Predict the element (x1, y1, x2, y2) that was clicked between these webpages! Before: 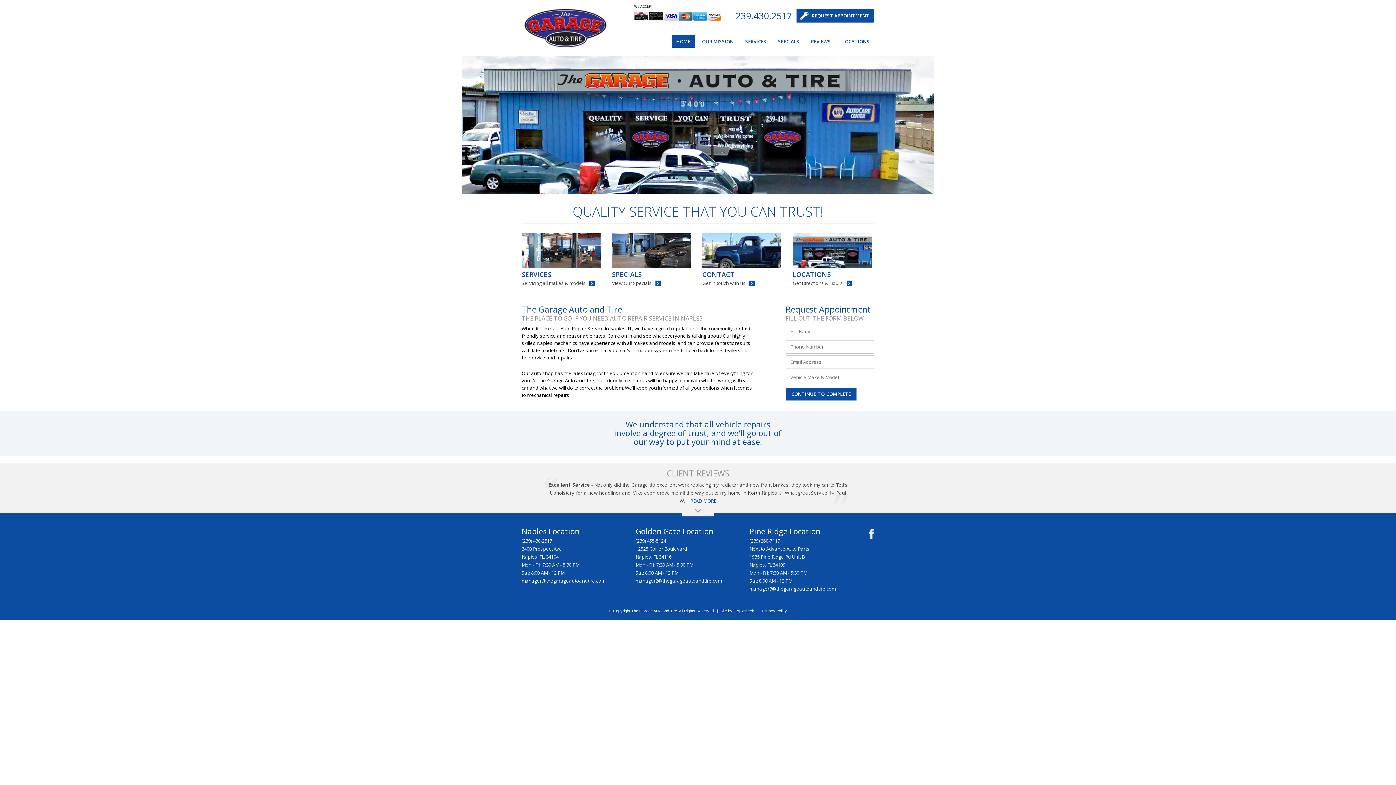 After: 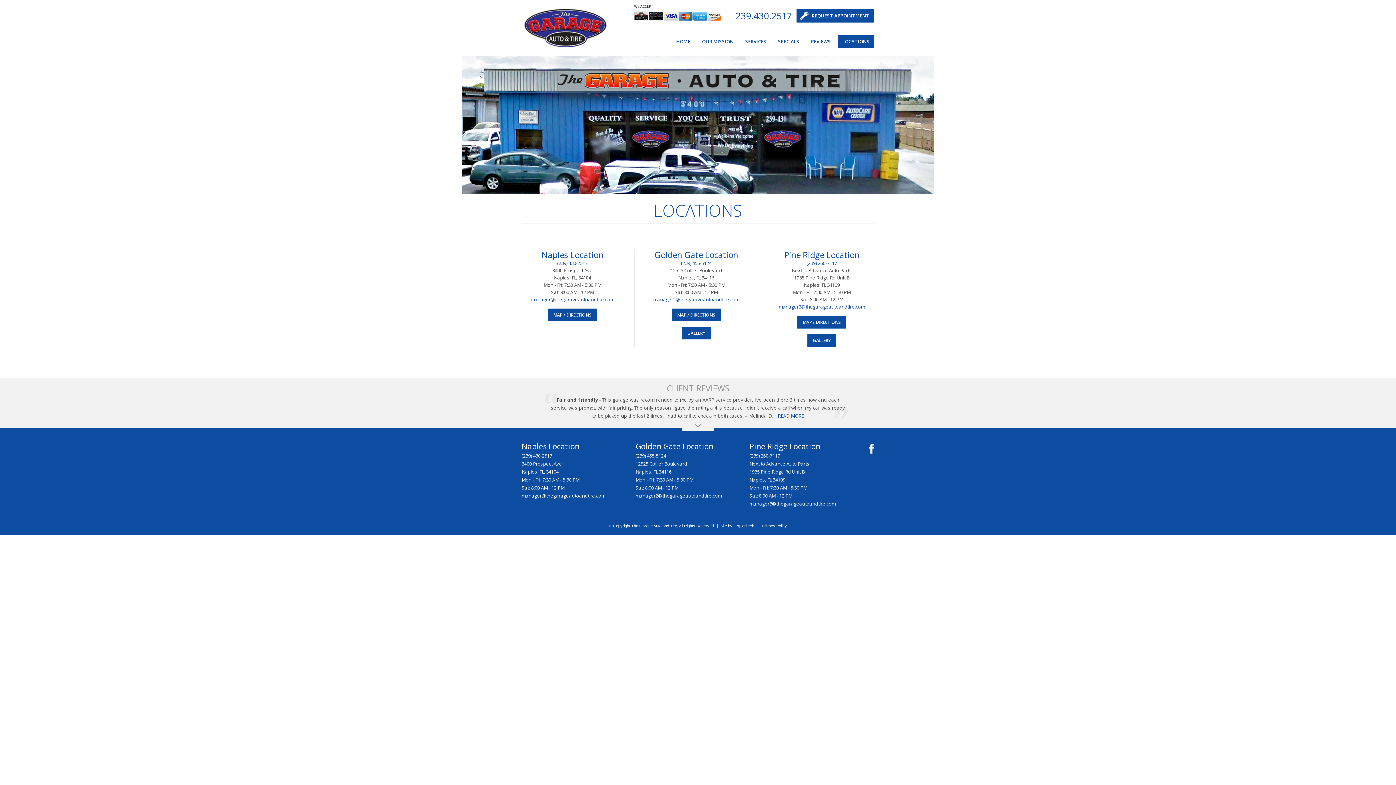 Action: bbox: (843, 280, 852, 286)